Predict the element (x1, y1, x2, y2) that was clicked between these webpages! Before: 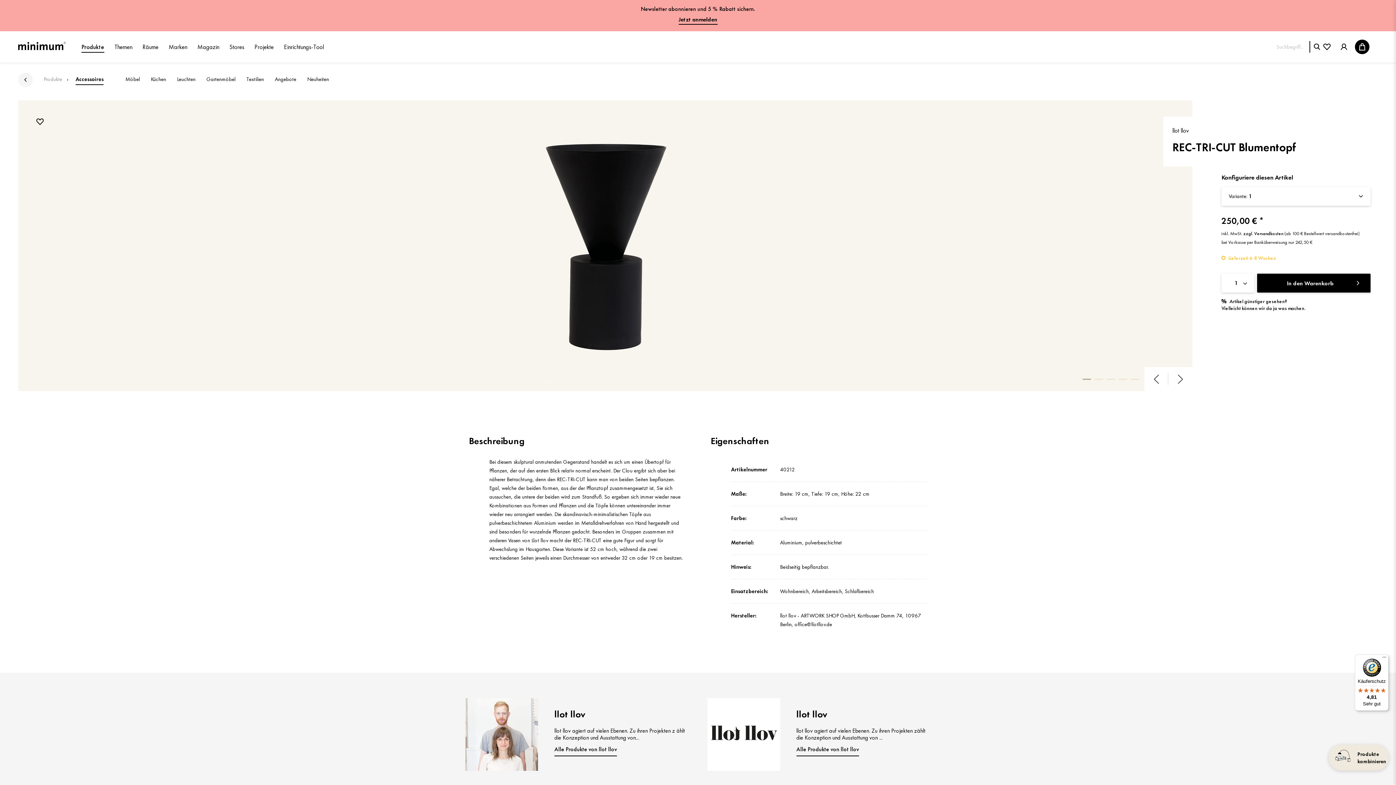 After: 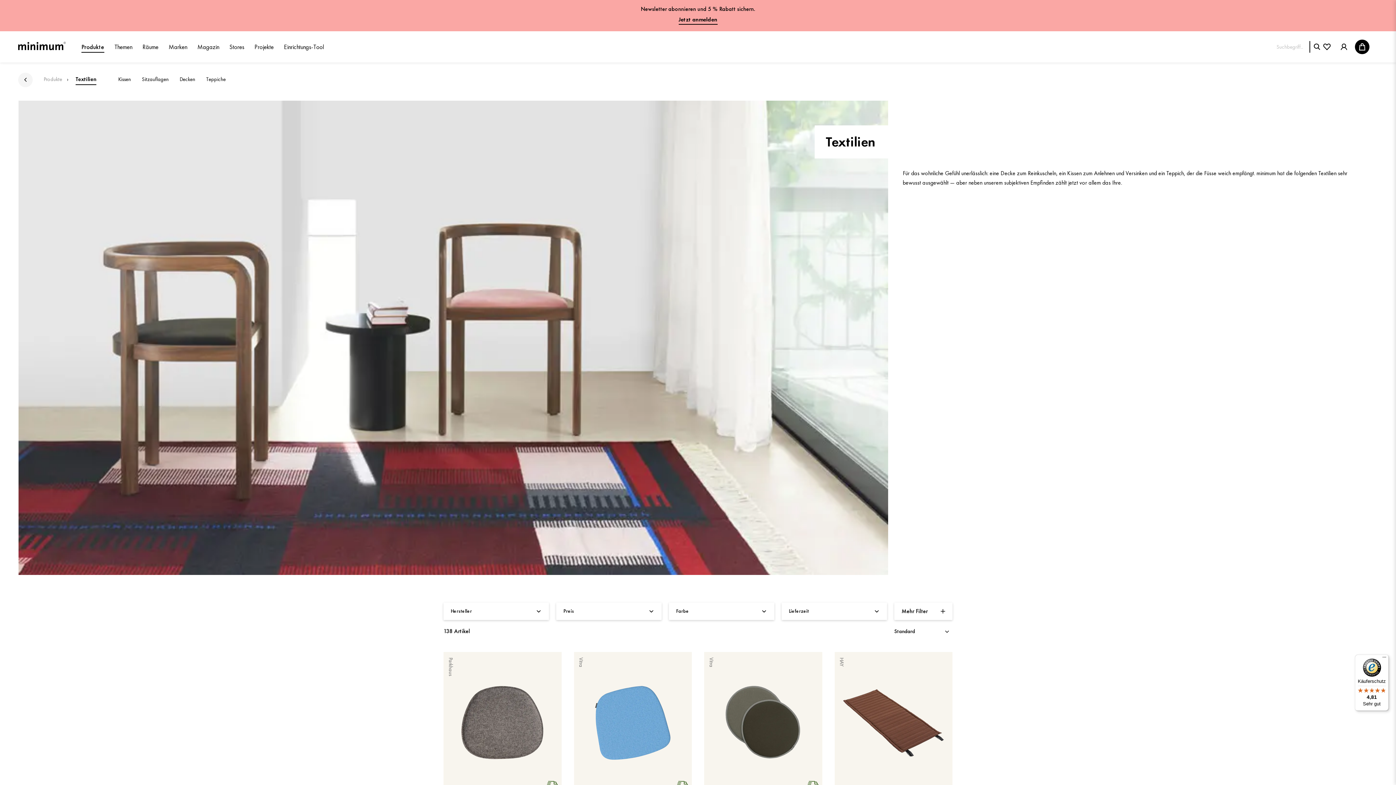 Action: label: Textilien bbox: (242, 72, 267, 87)